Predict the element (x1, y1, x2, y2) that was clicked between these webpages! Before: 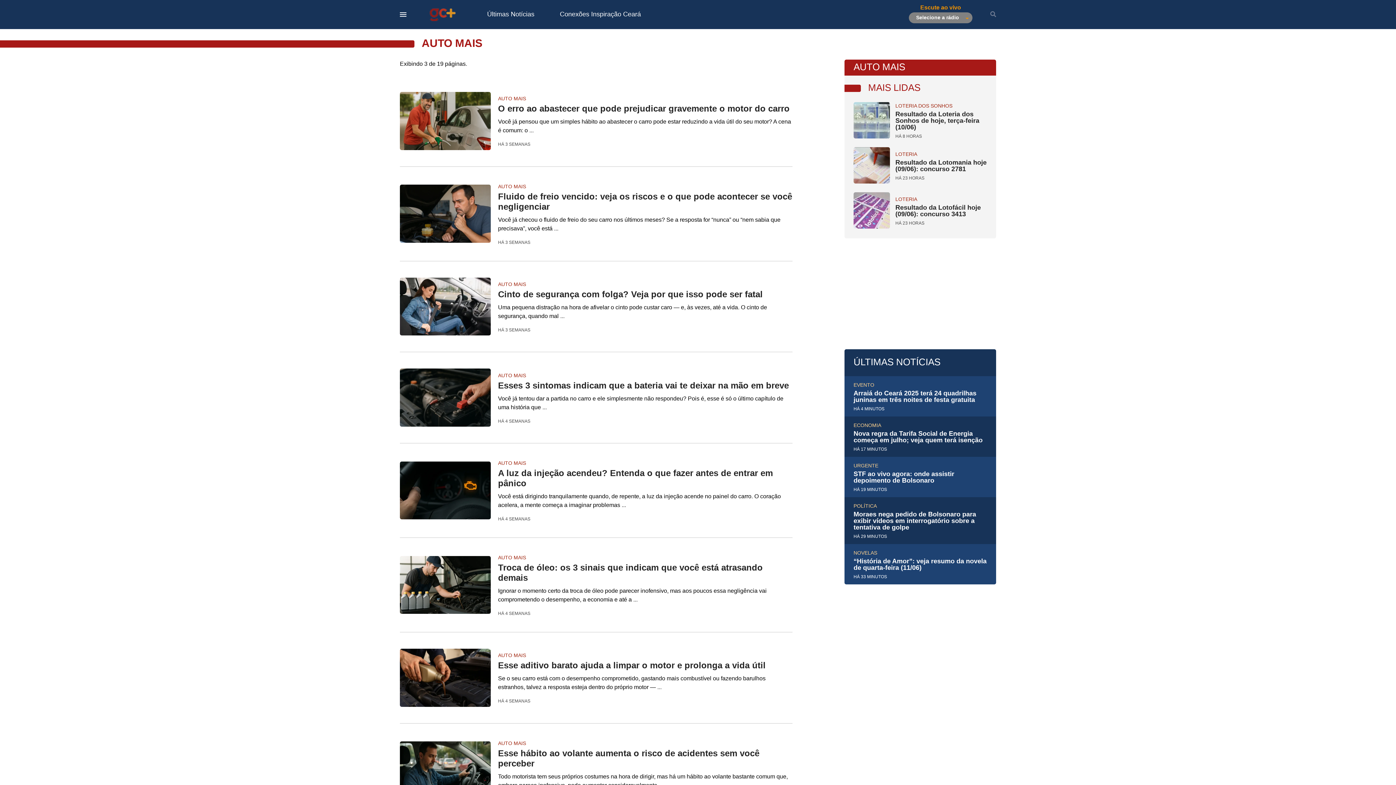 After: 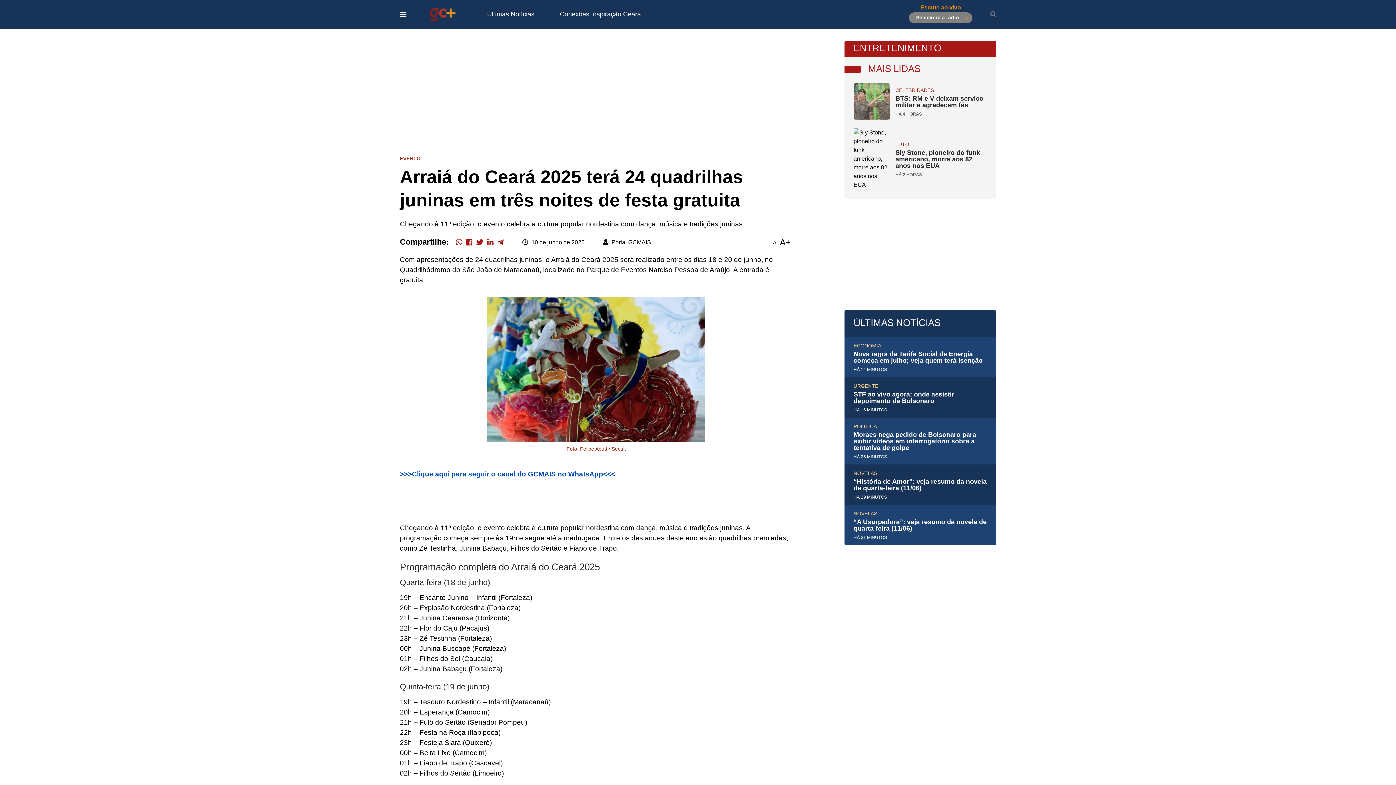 Action: label: EVENTO
Arraiá do Ceará 2025 terá 24 quadrilhas juninas em três noites de festa gratuita
HÁ 4 MINUTOS bbox: (844, 376, 996, 416)